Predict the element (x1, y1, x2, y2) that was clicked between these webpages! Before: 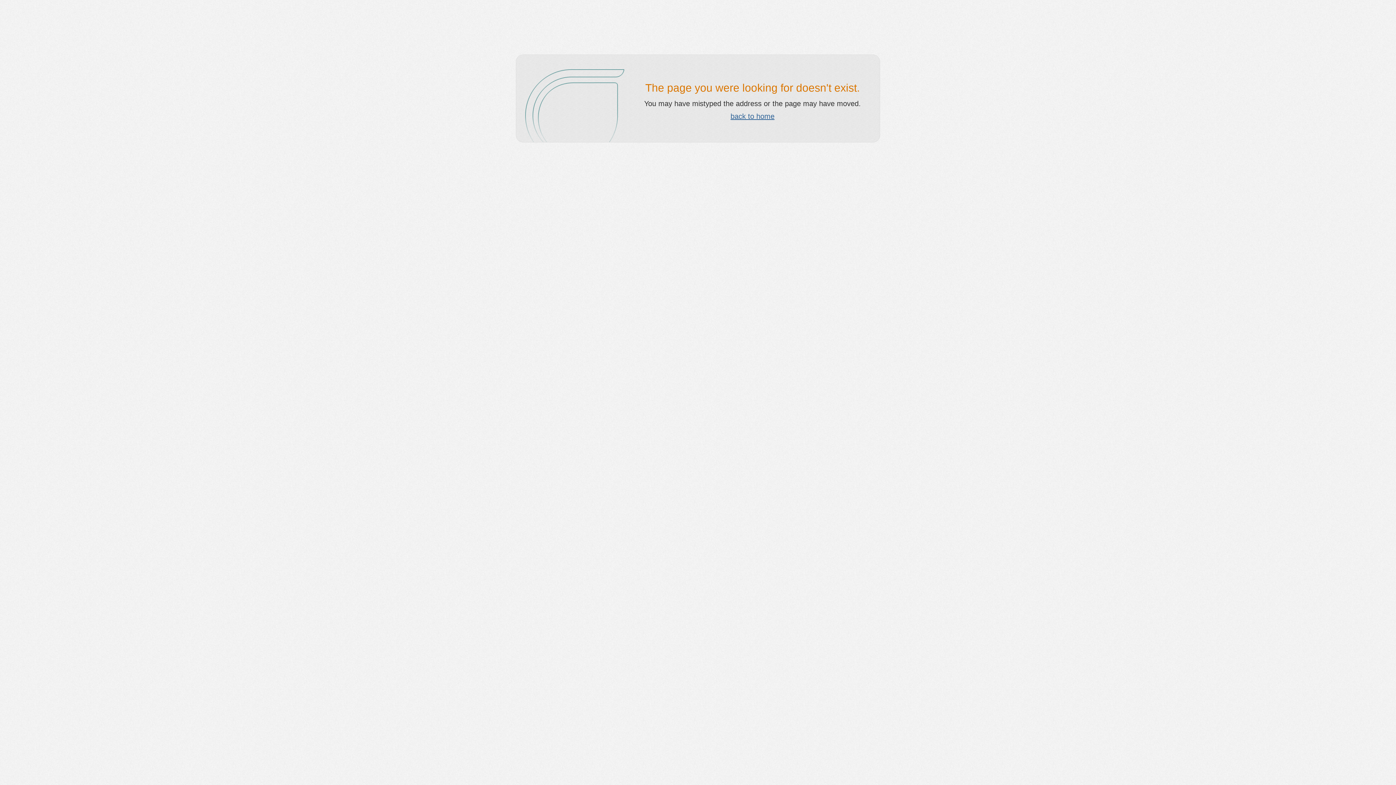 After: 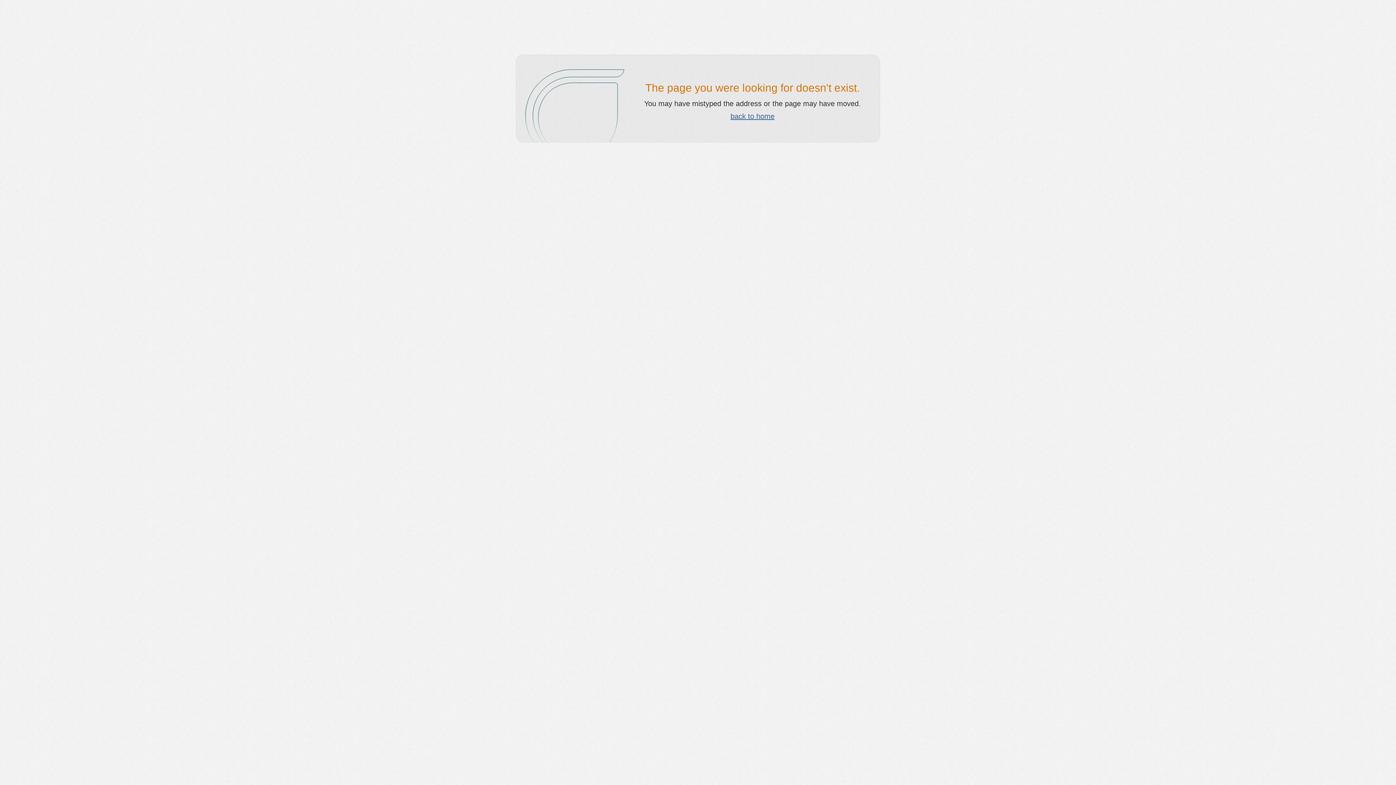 Action: label: back to home bbox: (730, 112, 774, 120)